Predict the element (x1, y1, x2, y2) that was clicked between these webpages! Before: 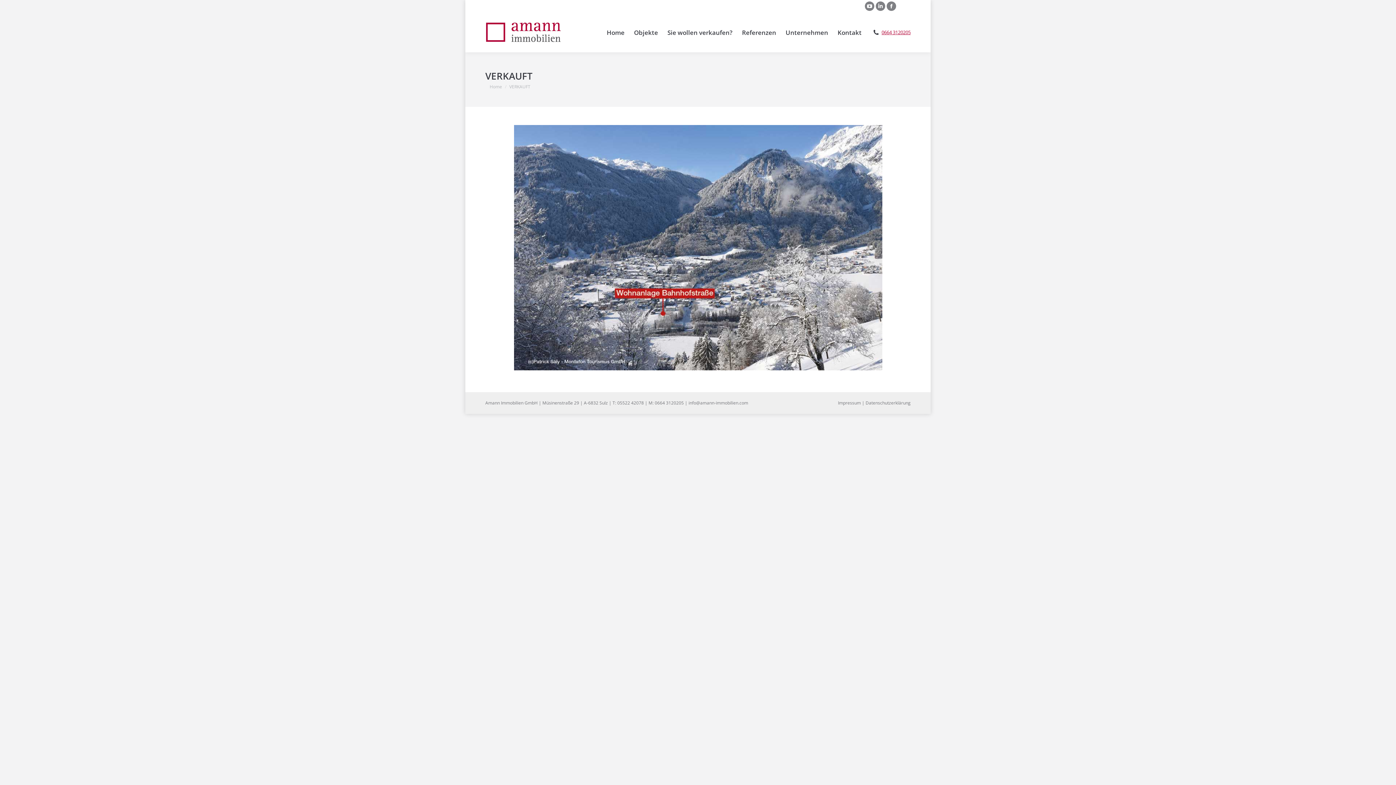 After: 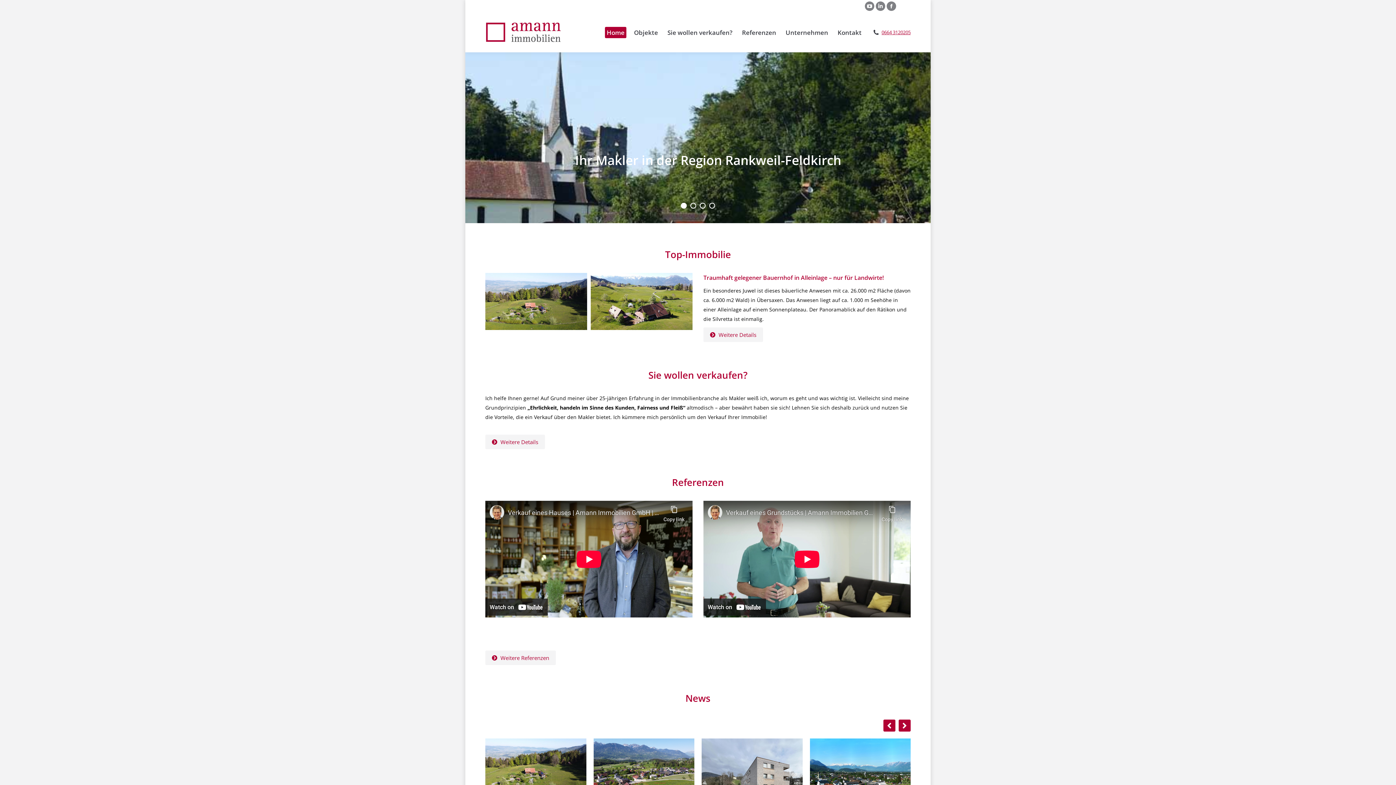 Action: bbox: (605, 26, 626, 38) label: Home